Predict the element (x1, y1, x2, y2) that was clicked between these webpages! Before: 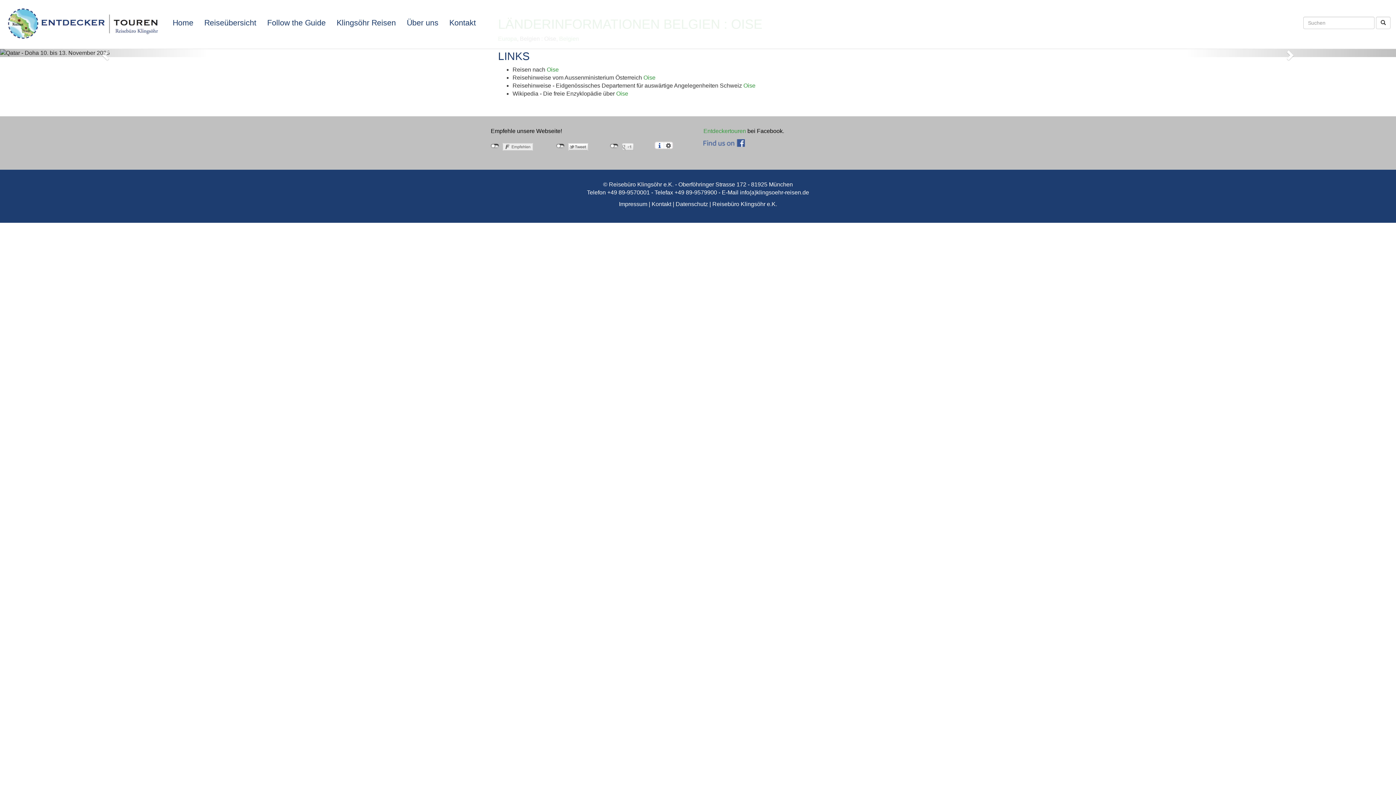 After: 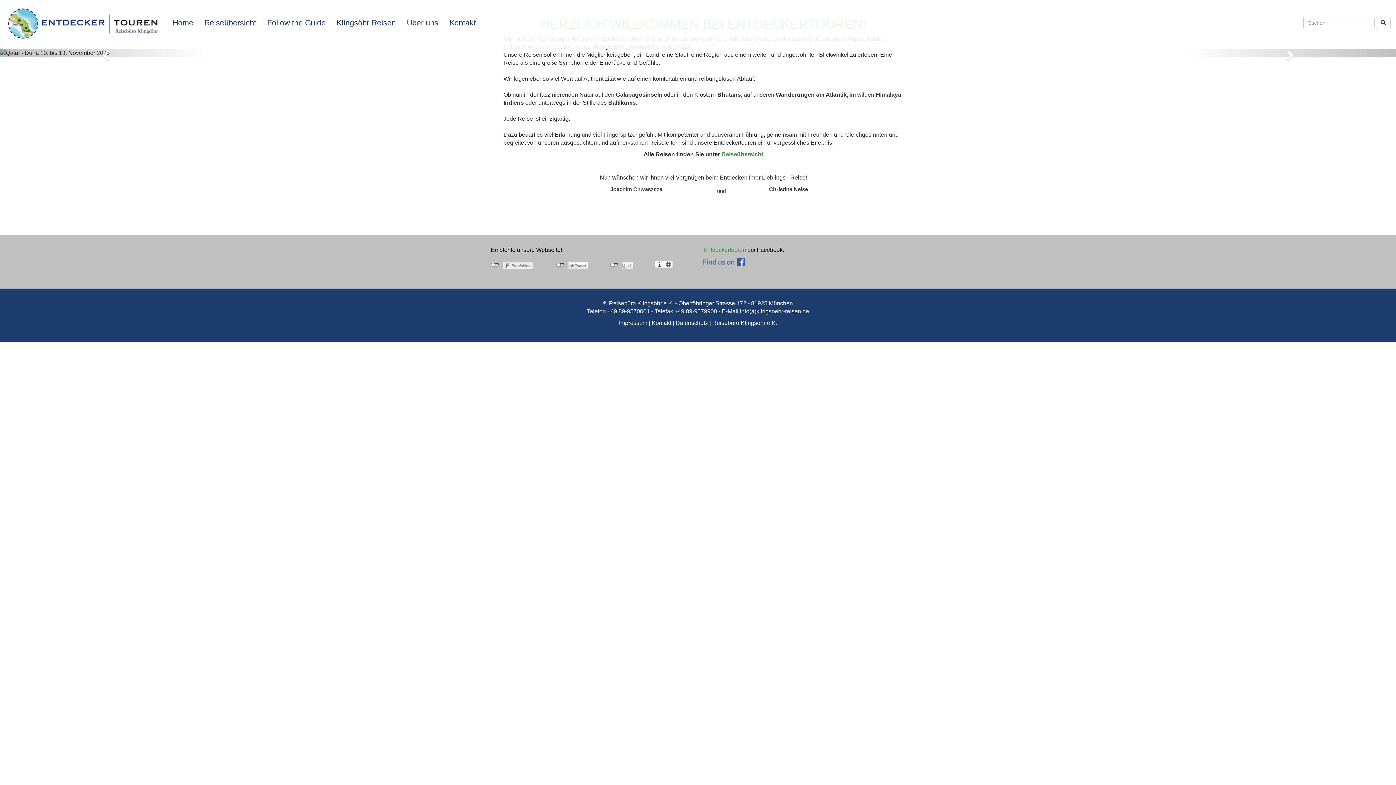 Action: bbox: (0, 0, 167, 18)